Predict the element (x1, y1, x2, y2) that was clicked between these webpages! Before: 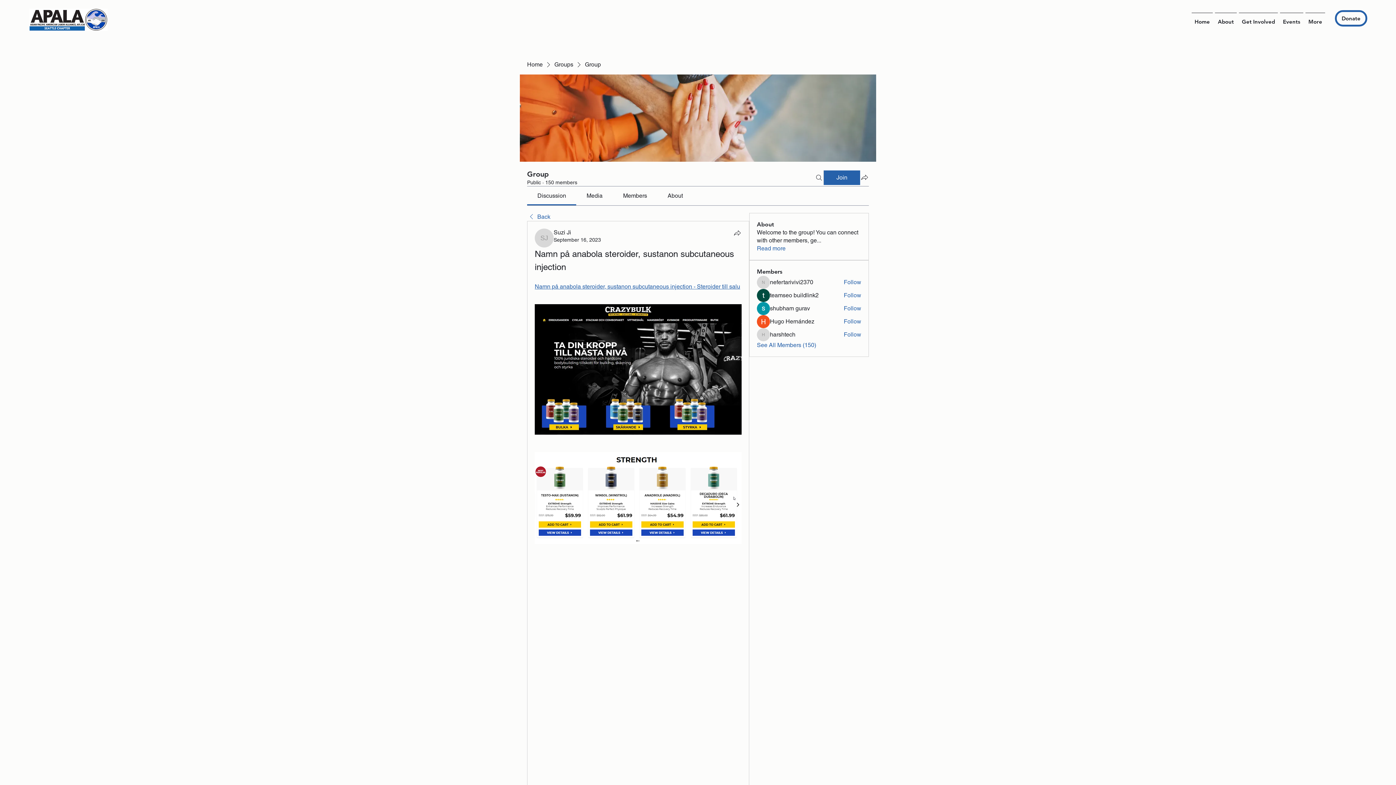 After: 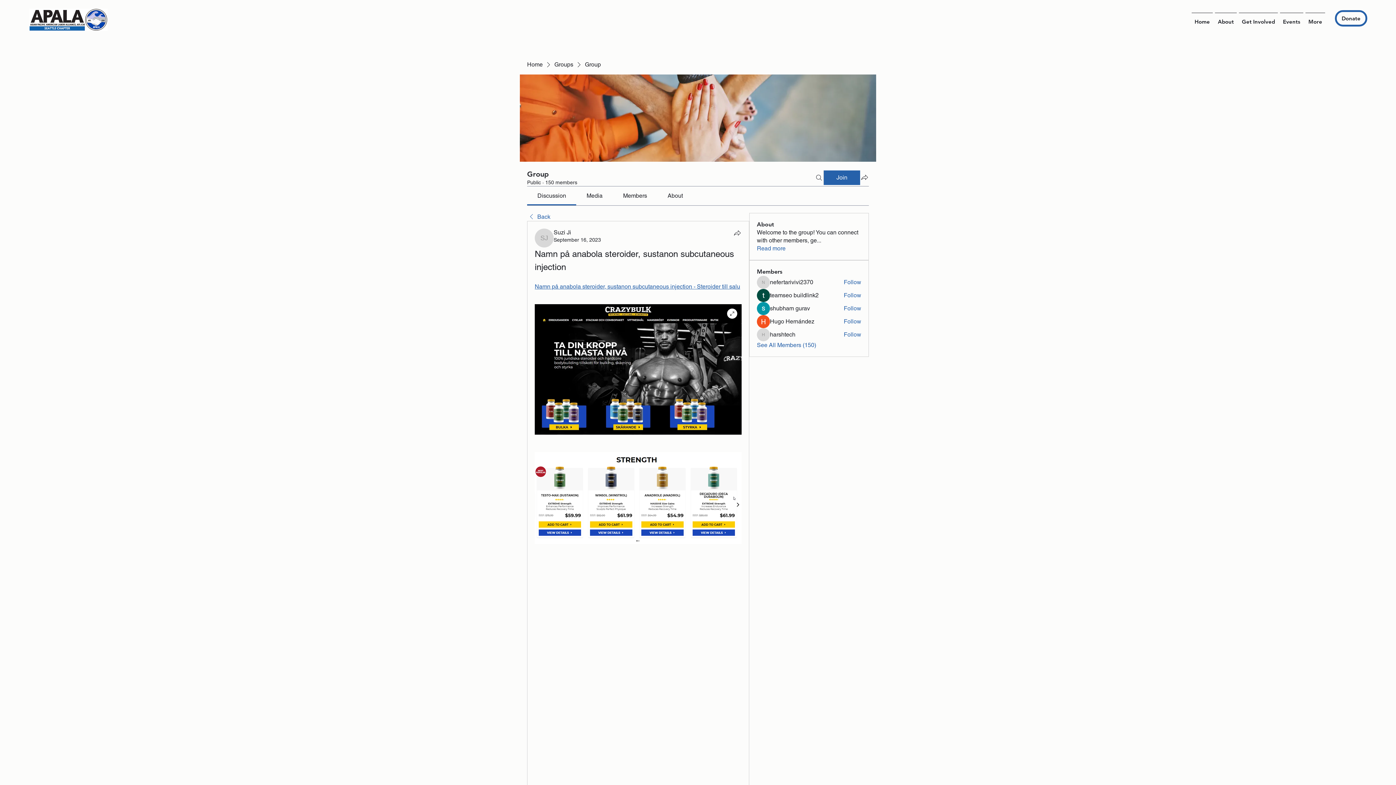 Action: bbox: (534, 304, 741, 434)